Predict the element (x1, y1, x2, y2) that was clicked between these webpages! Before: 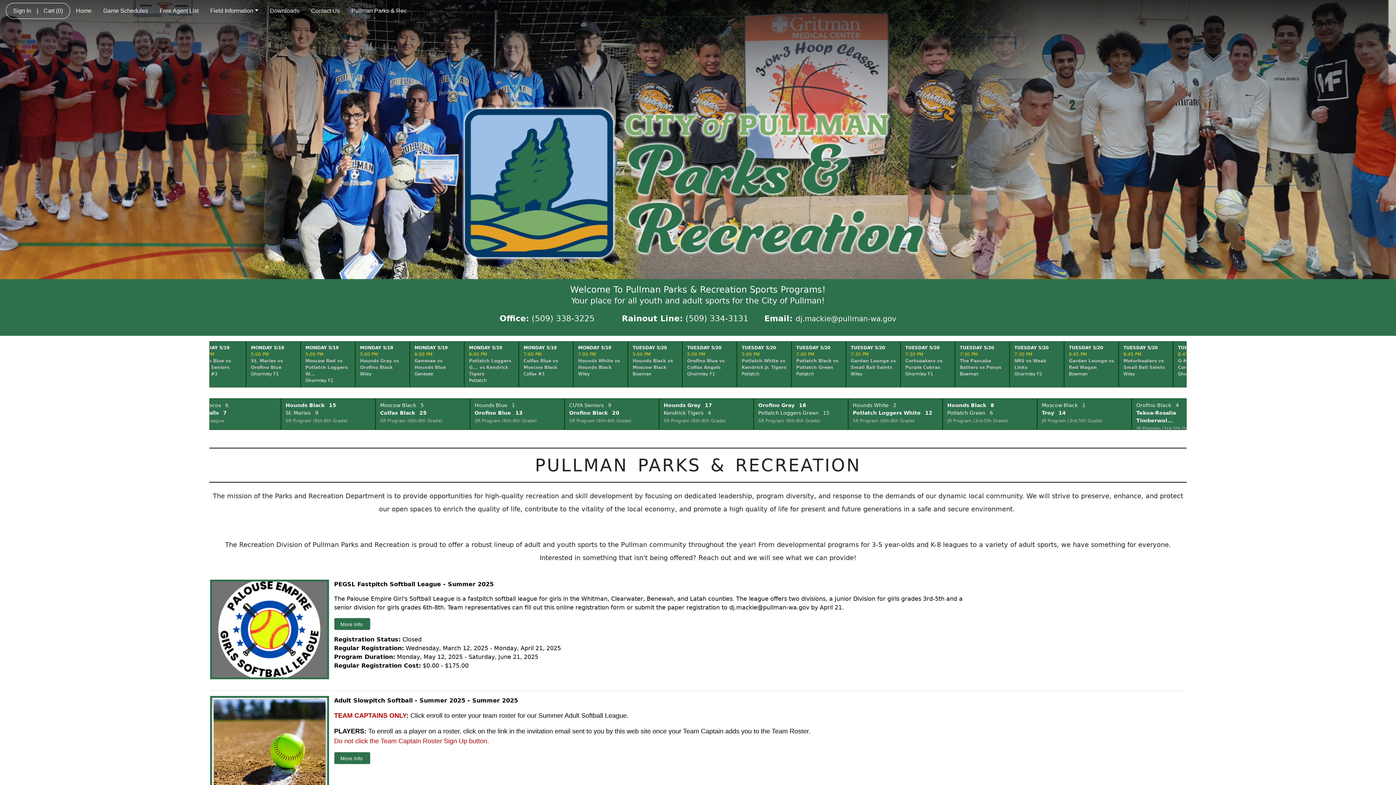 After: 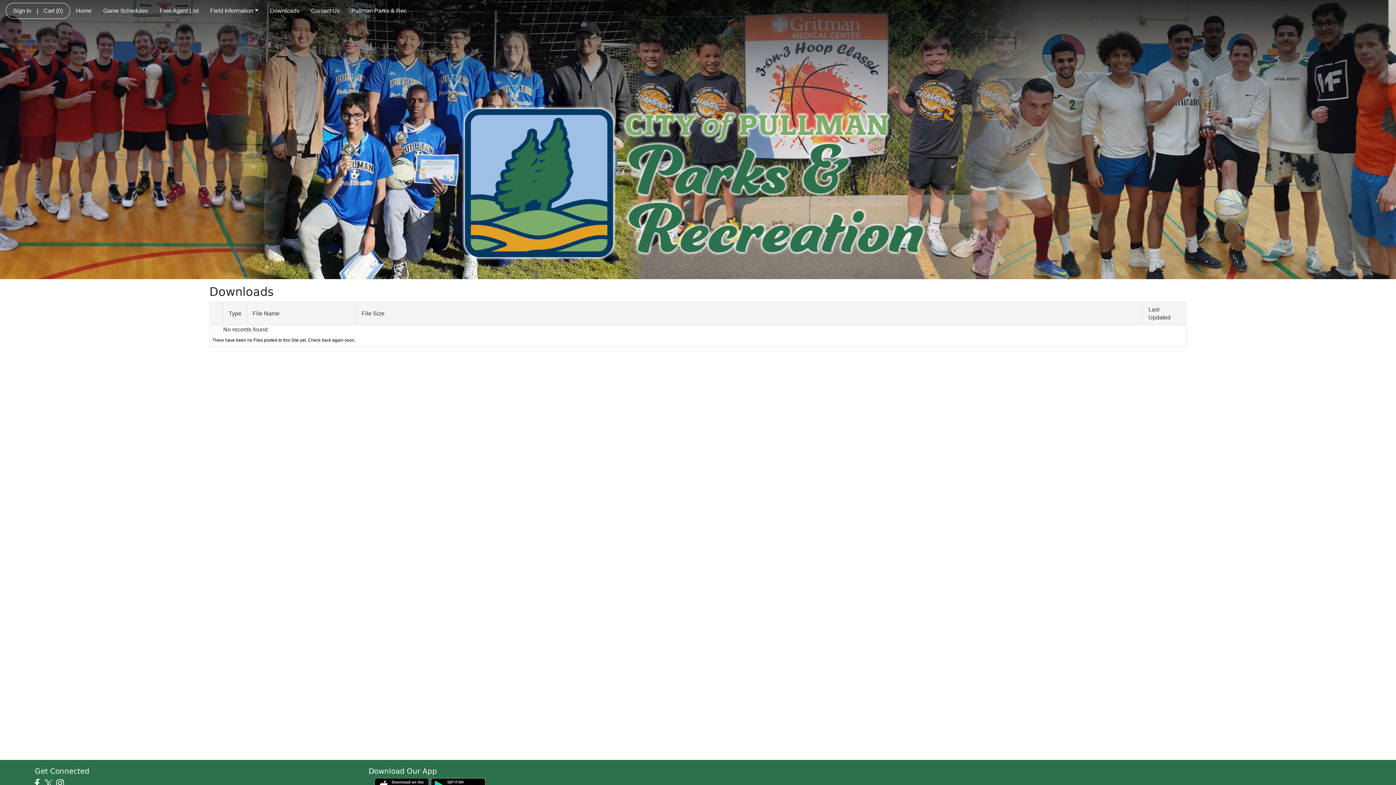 Action: bbox: (270, 6, 299, 15) label: Downloads